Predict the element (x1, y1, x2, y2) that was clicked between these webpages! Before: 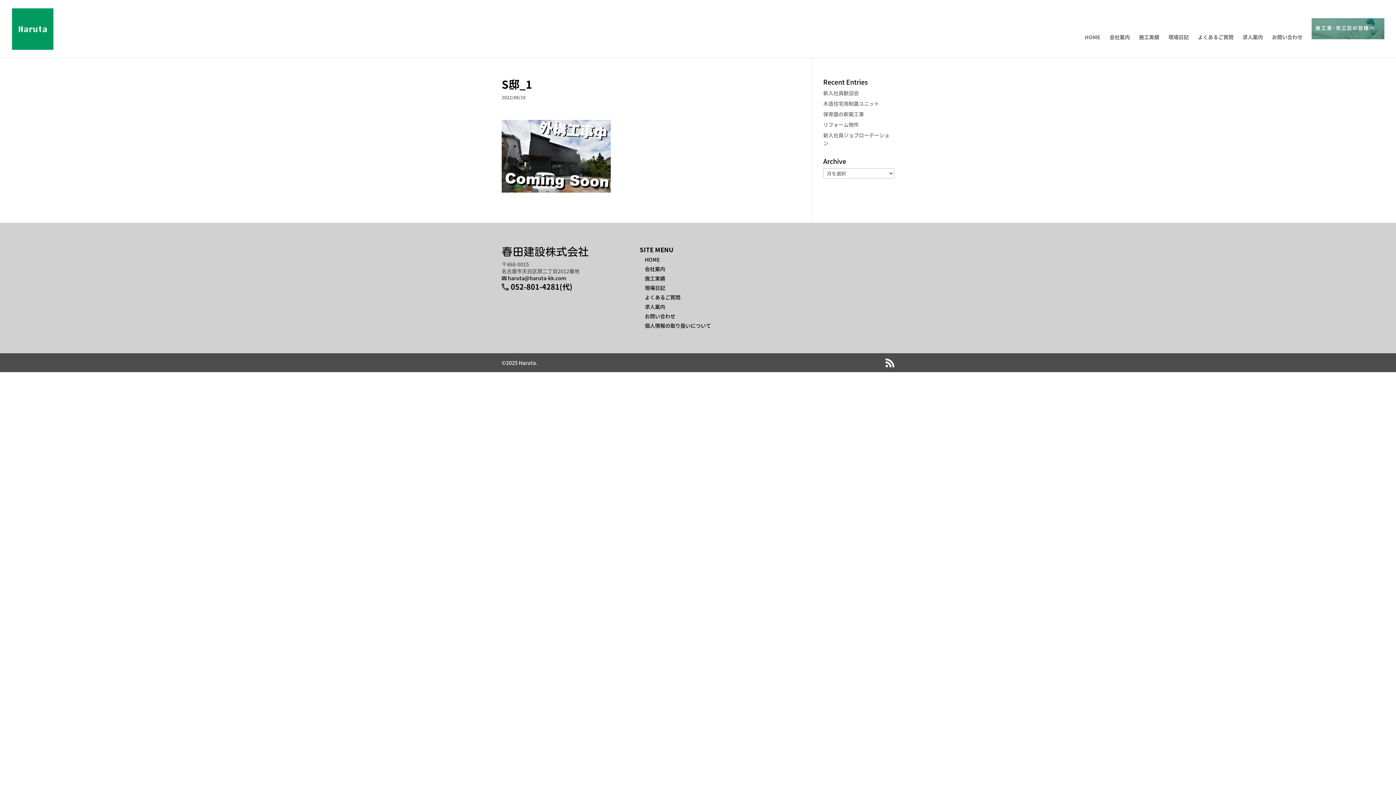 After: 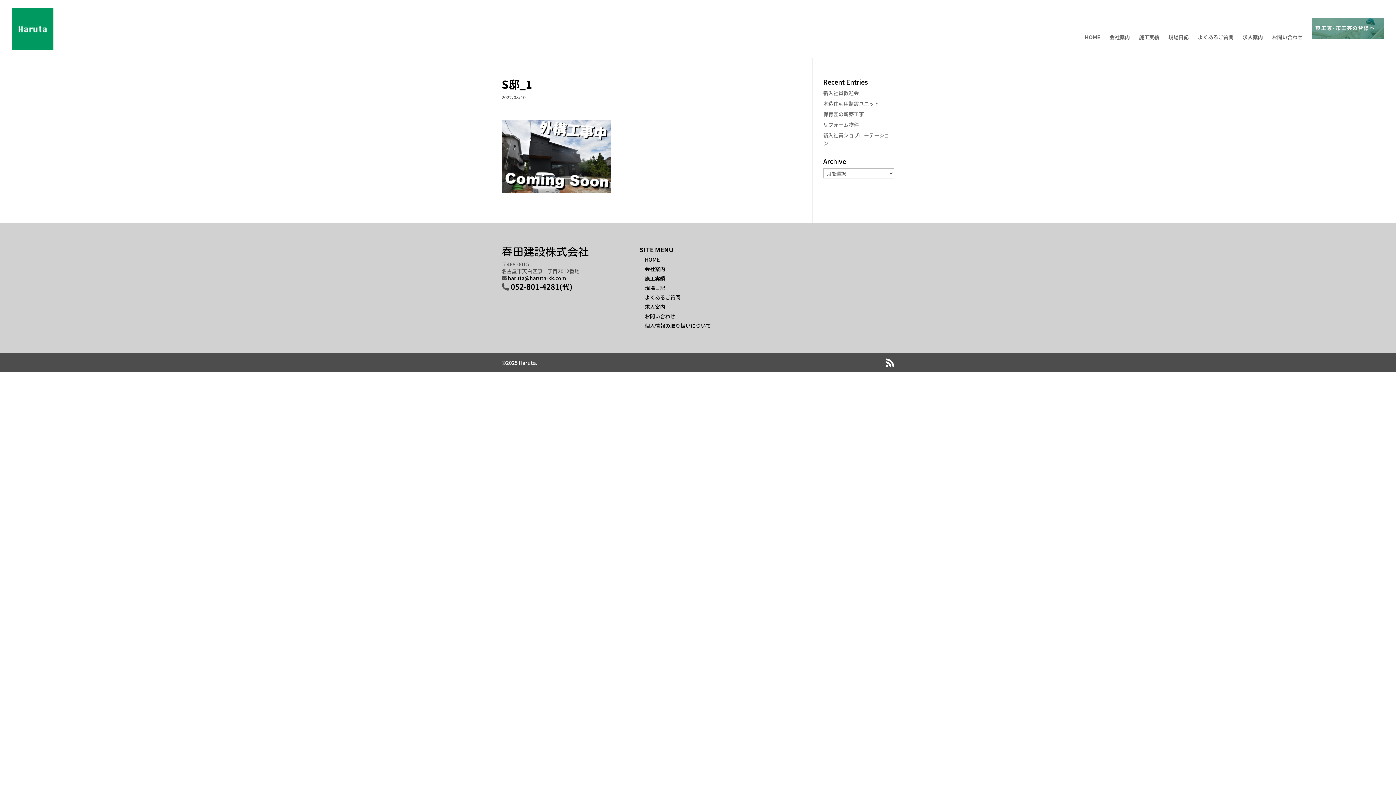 Action: bbox: (510, 281, 572, 291) label: 052-801-4281(代)